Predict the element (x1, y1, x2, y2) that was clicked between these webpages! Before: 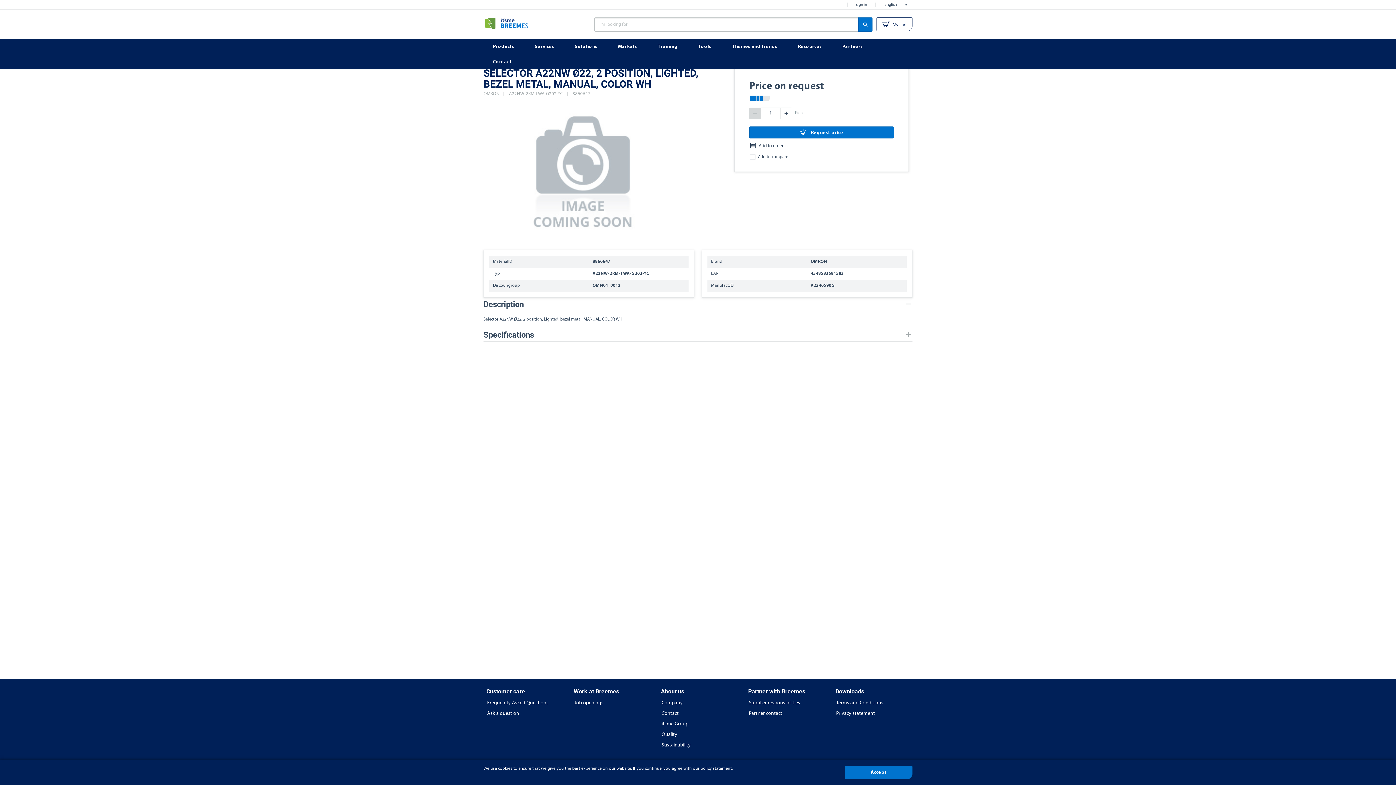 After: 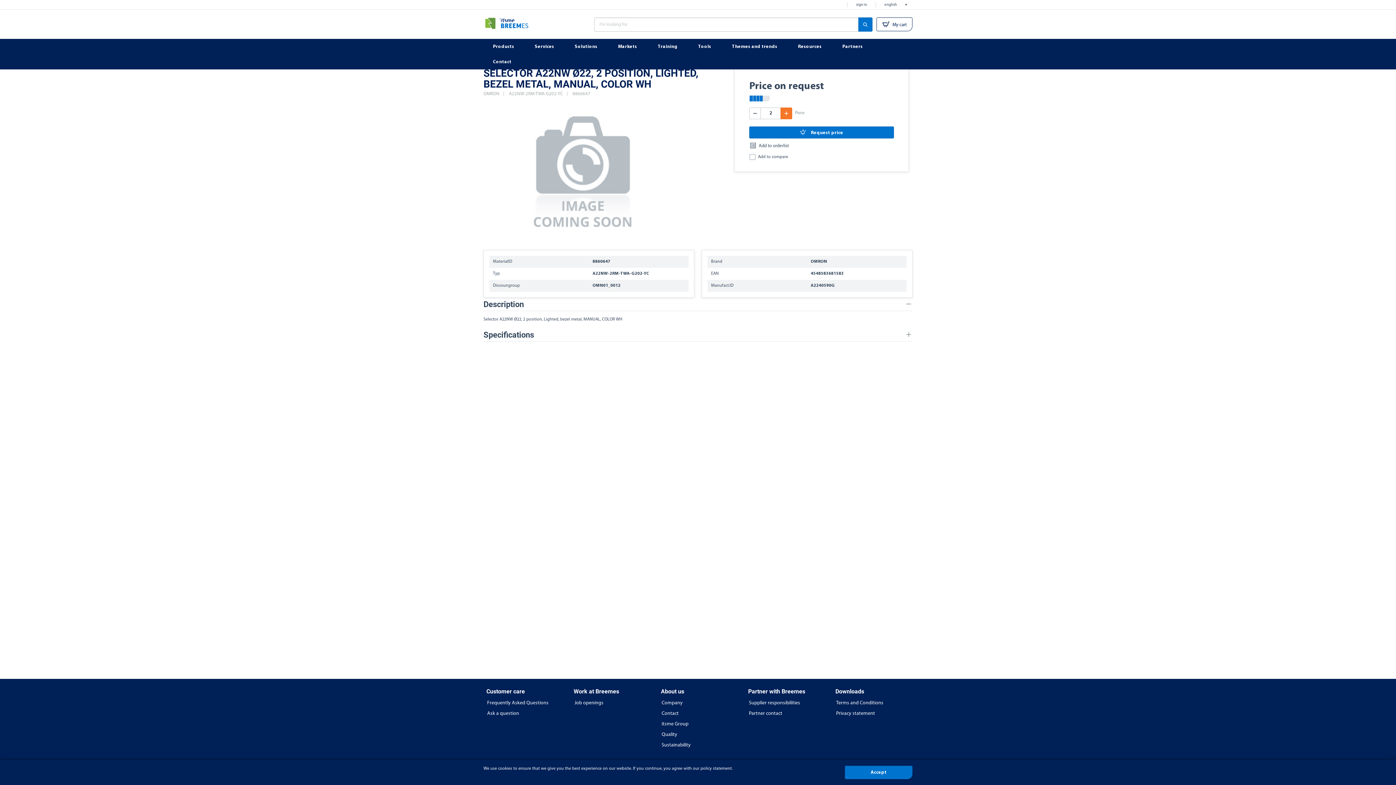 Action: bbox: (780, 107, 792, 119)